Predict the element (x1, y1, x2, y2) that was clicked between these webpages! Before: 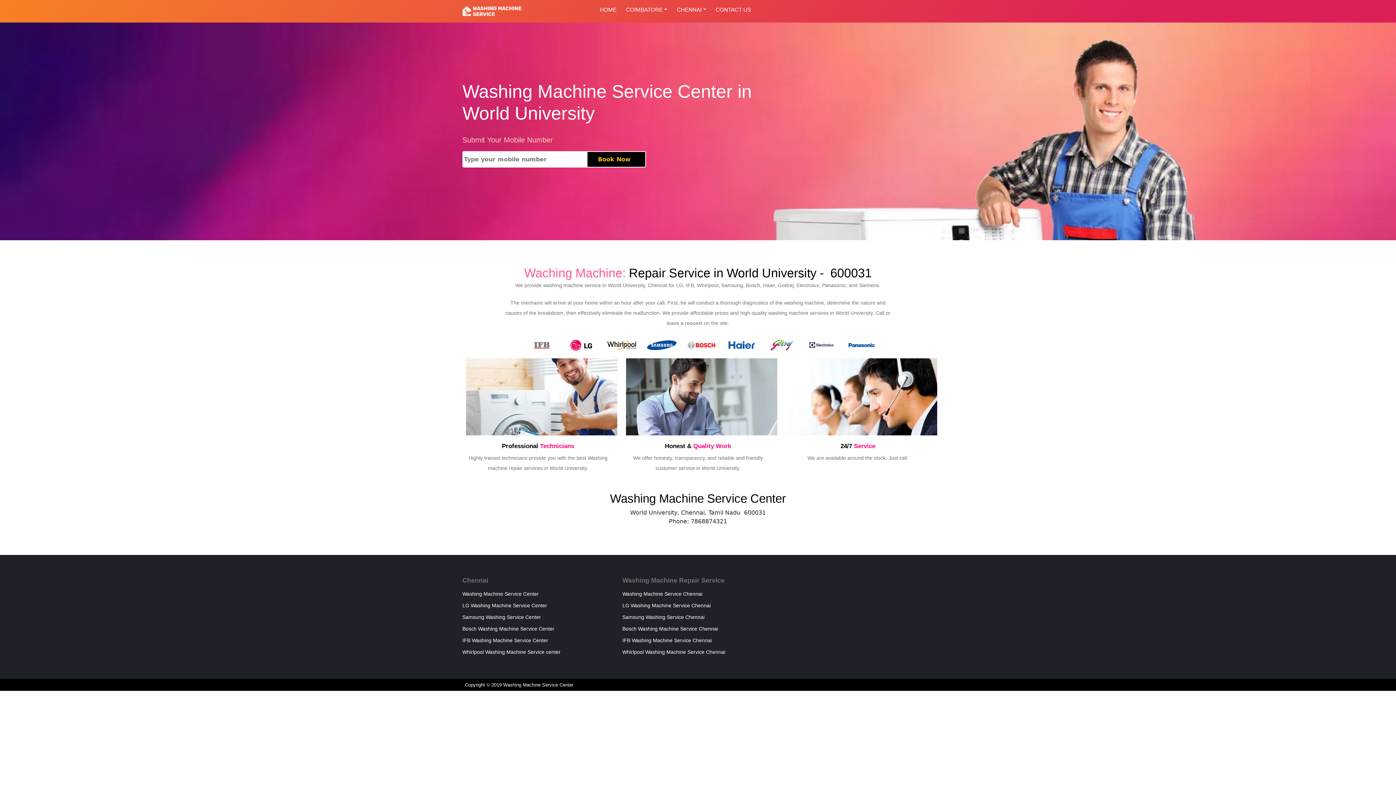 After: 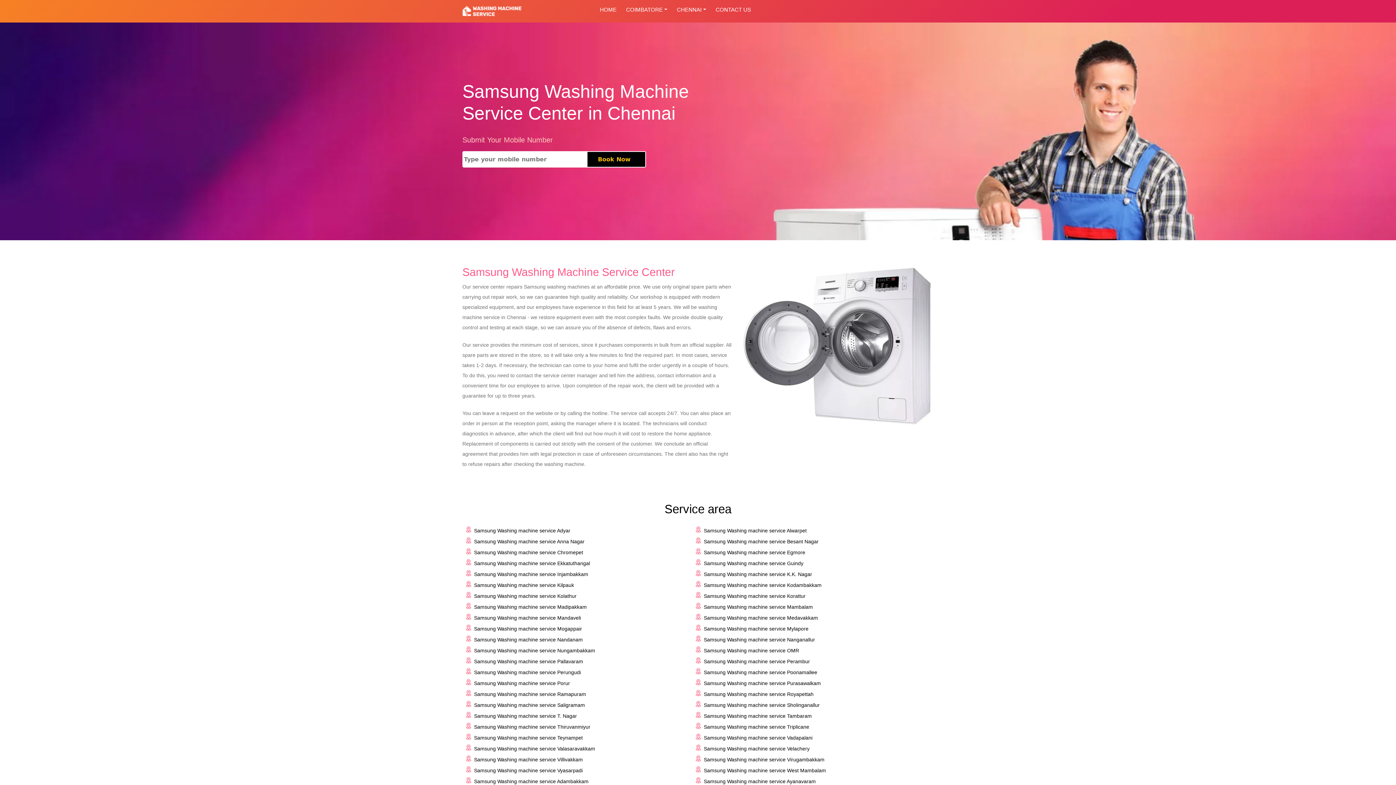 Action: bbox: (622, 614, 704, 620) label: Samsung Washing Service Chennai